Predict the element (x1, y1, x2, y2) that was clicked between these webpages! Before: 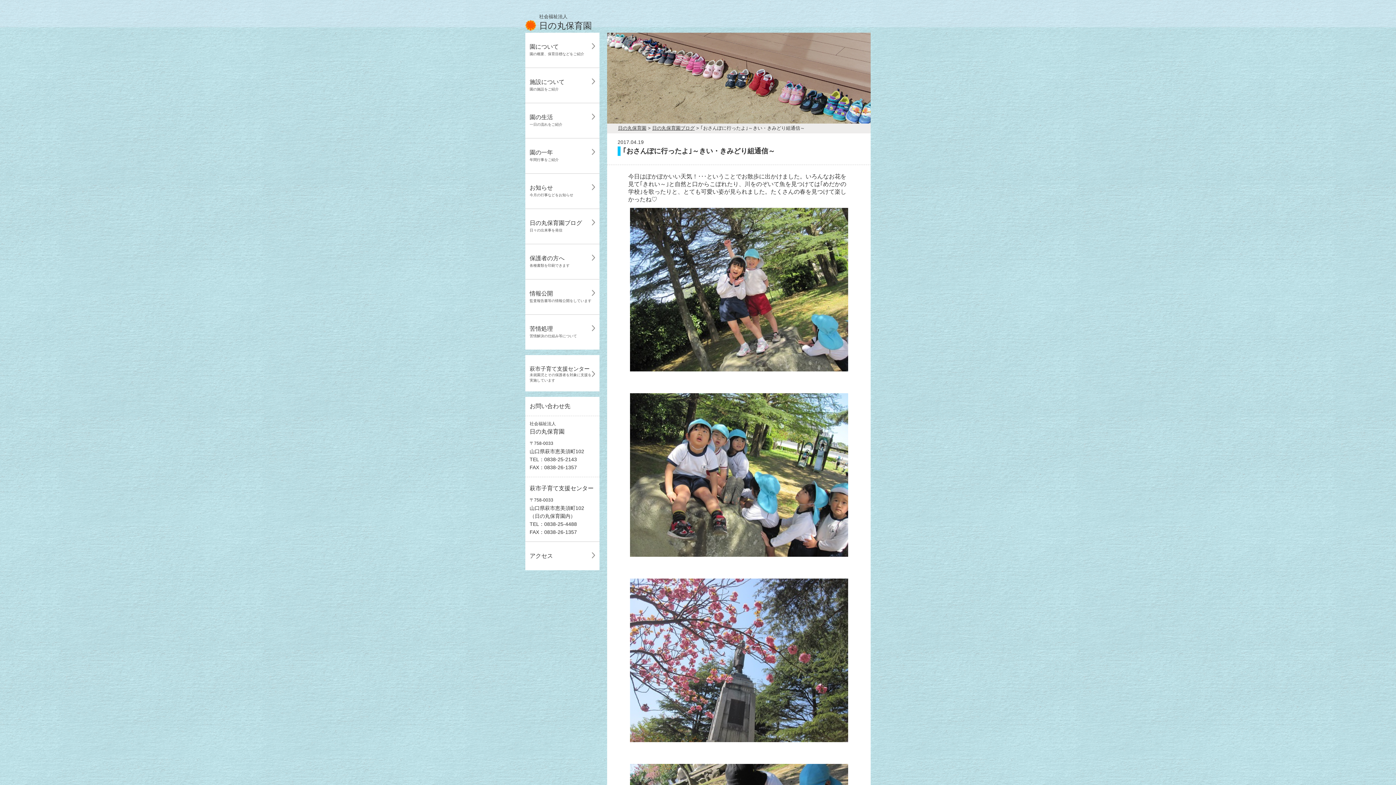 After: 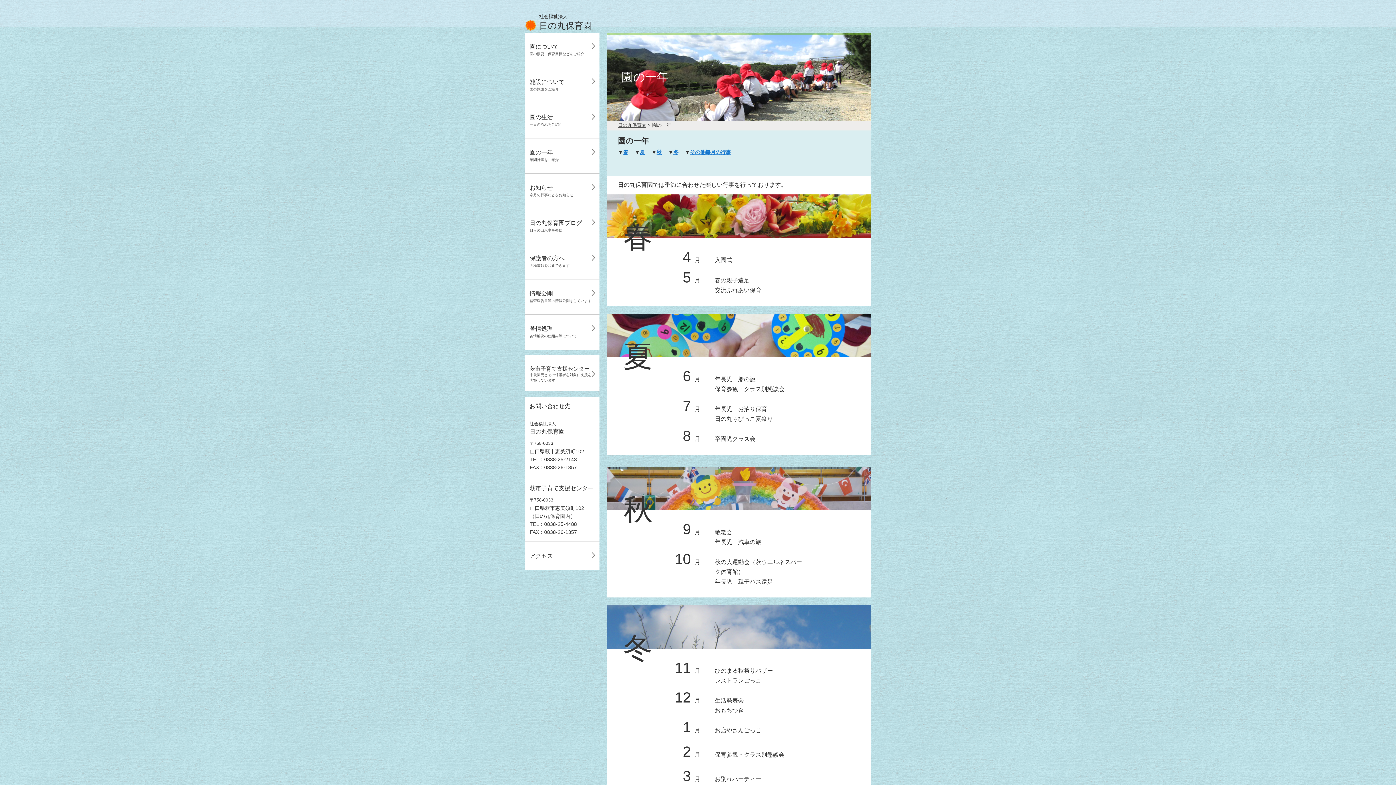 Action: bbox: (525, 138, 599, 173) label: 園の一年
年間行事をご紹介